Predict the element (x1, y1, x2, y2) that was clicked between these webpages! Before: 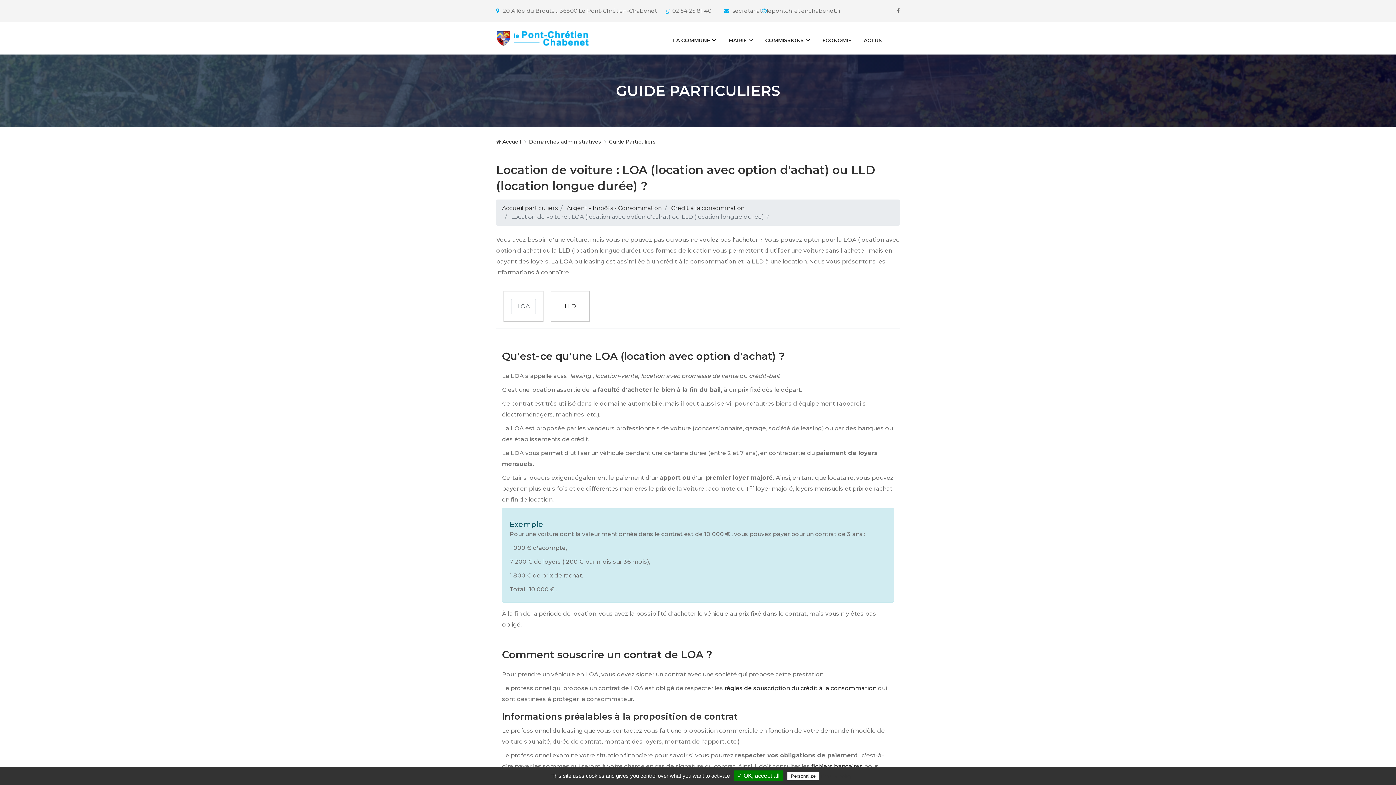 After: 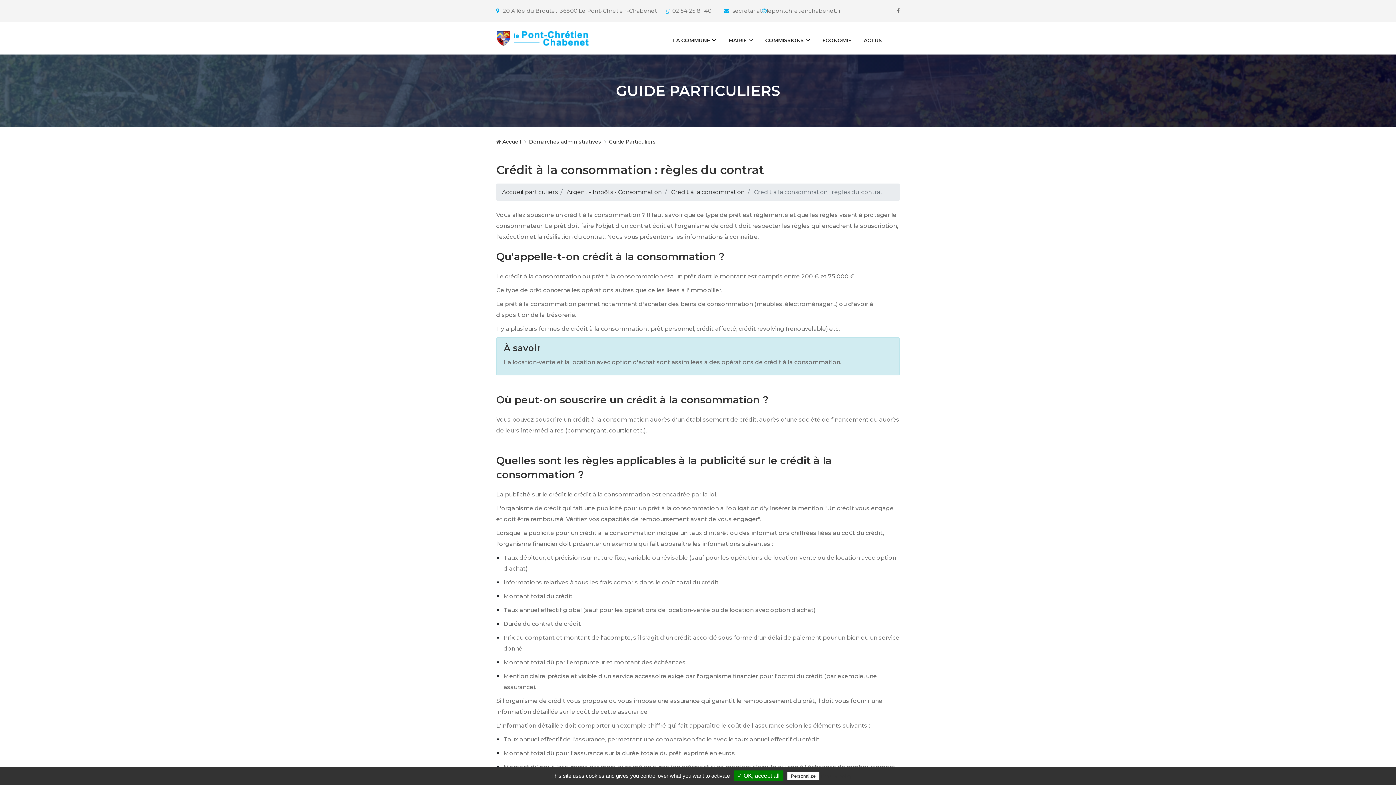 Action: label: règles de souscription du crédit à la consommation bbox: (724, 685, 876, 692)